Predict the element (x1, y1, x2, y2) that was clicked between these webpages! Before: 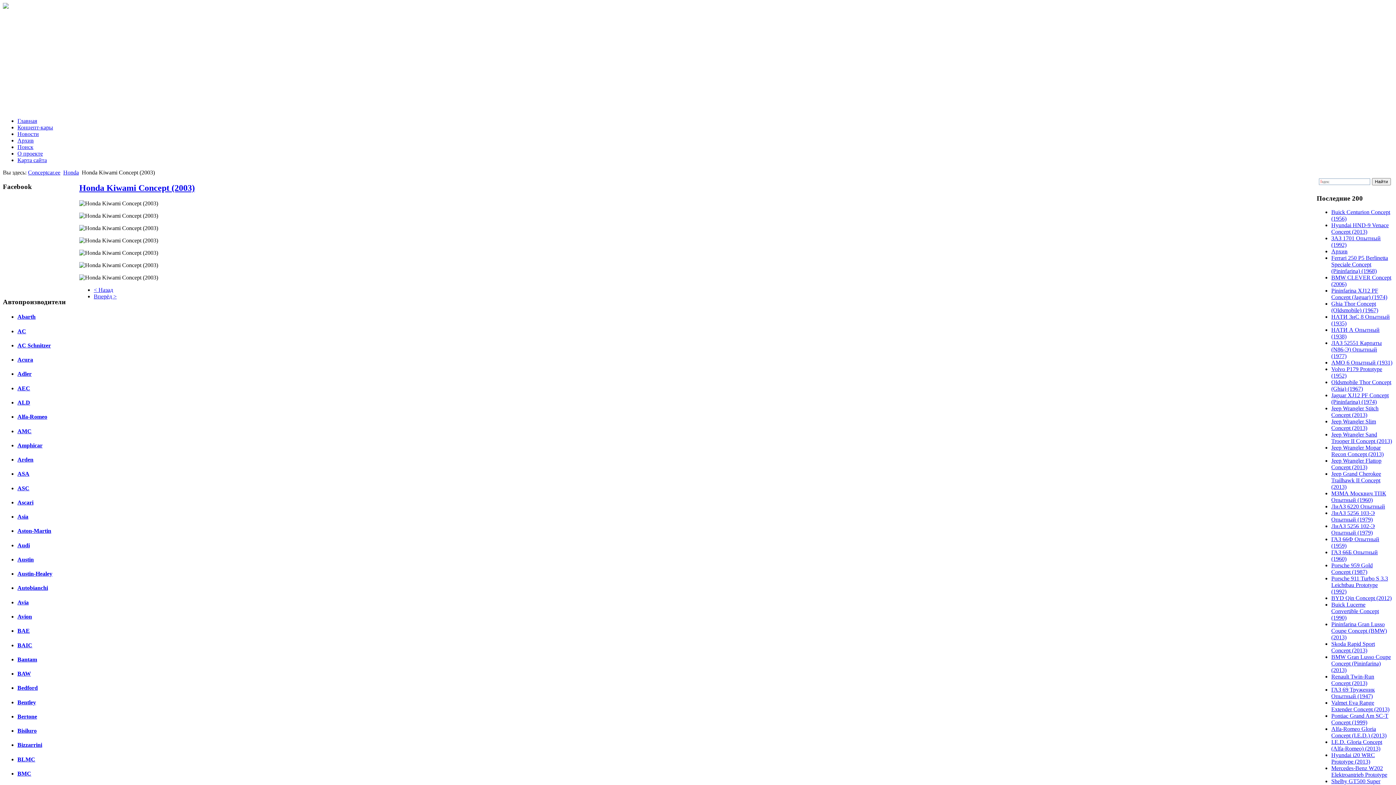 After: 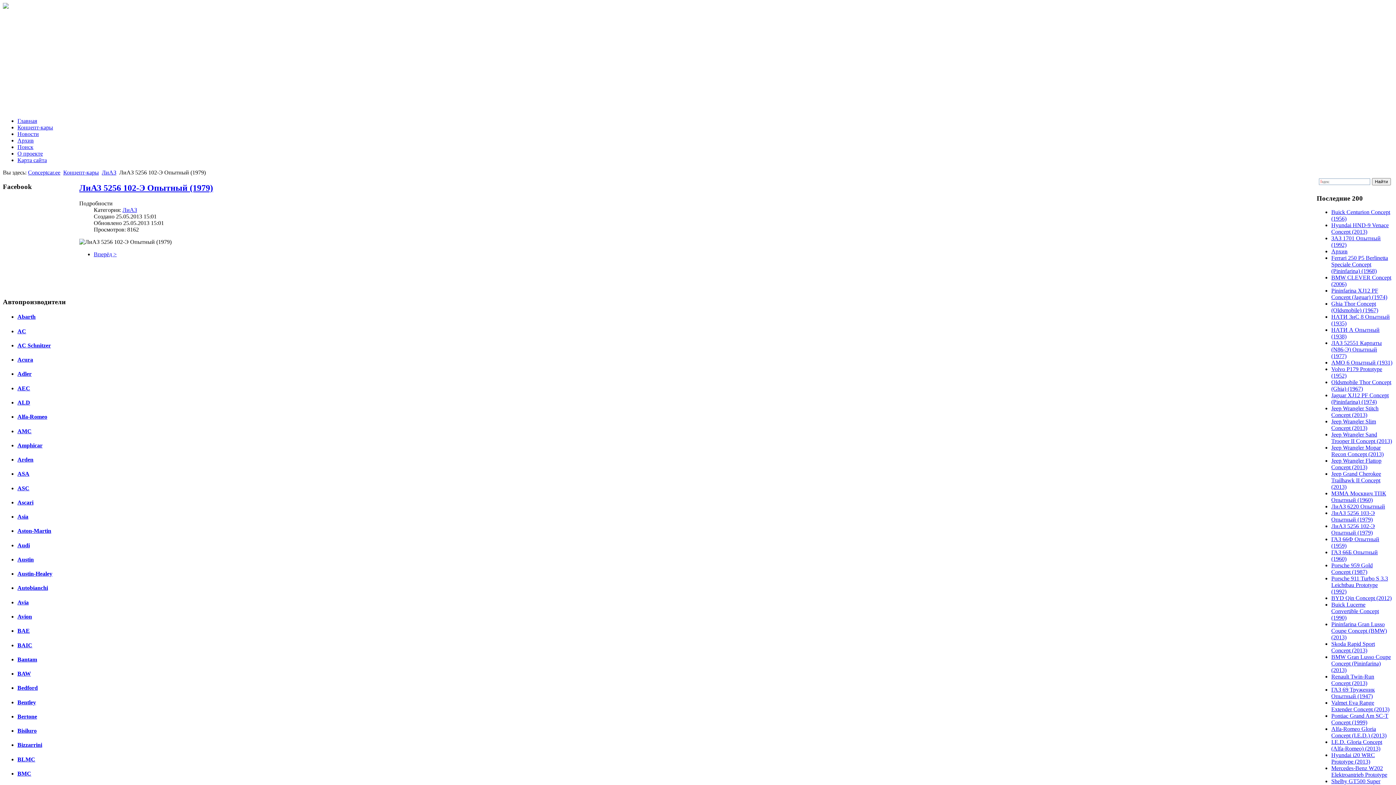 Action: bbox: (1331, 523, 1375, 536) label: ЛиАЗ 5256 102-Э Опытный (1979)